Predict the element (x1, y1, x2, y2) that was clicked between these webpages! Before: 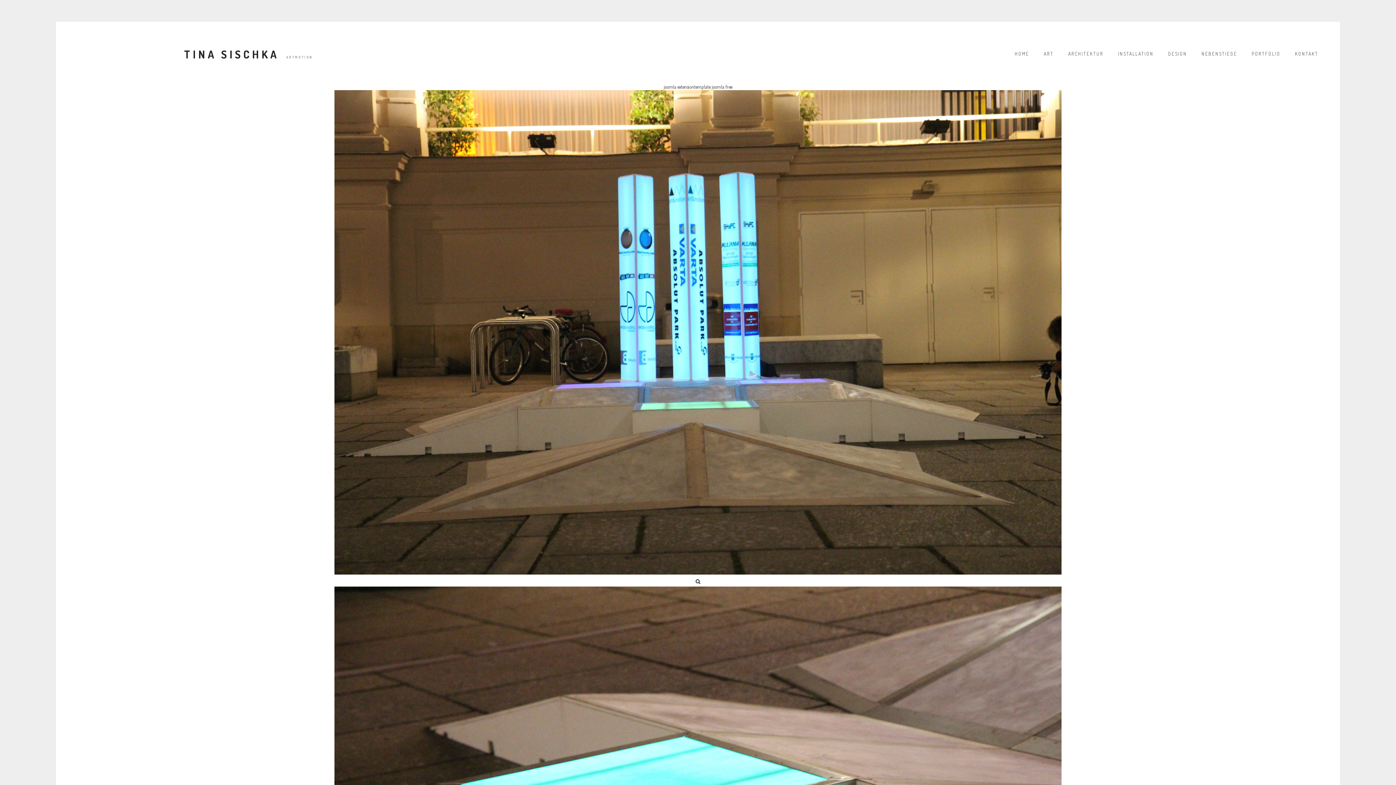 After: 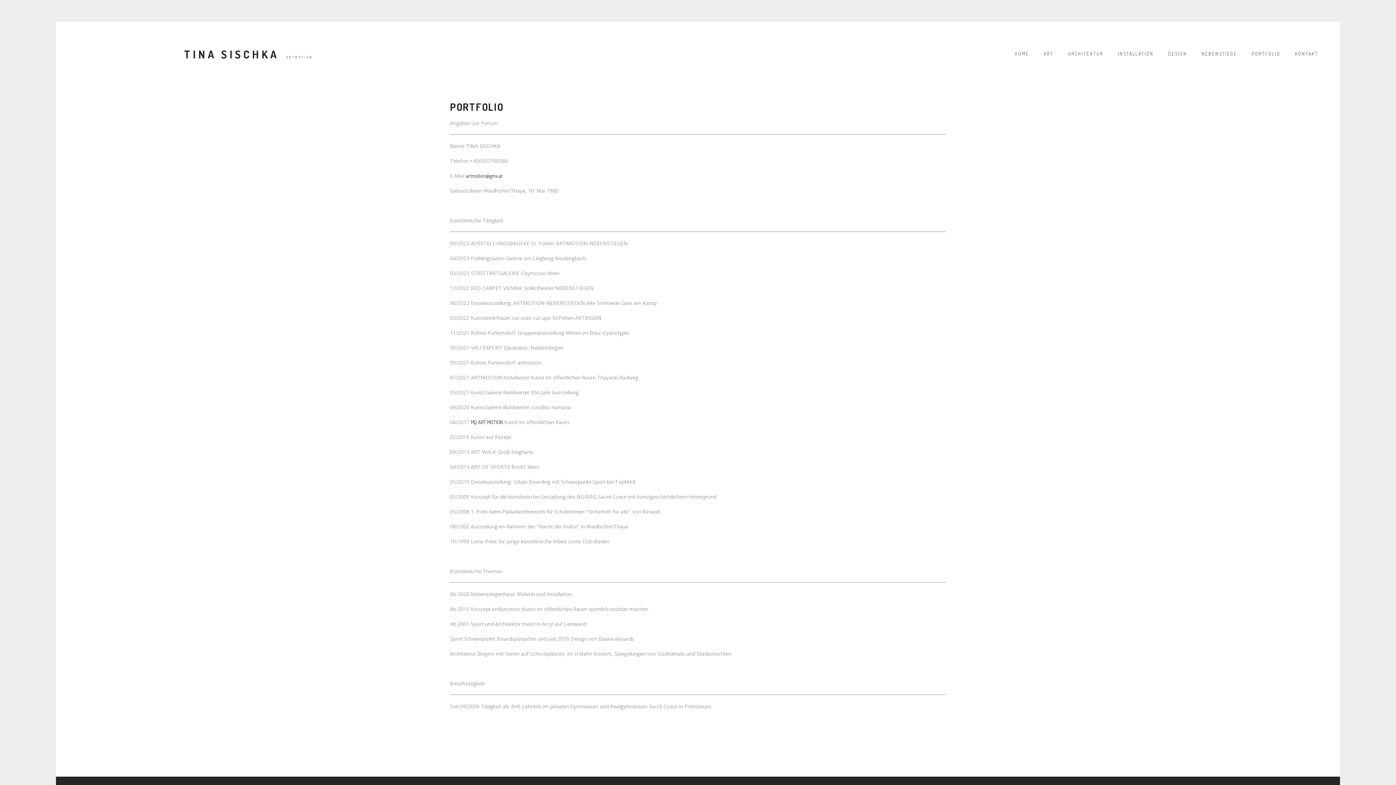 Action: label: PORTFOLIO bbox: (1244, 47, 1288, 65)